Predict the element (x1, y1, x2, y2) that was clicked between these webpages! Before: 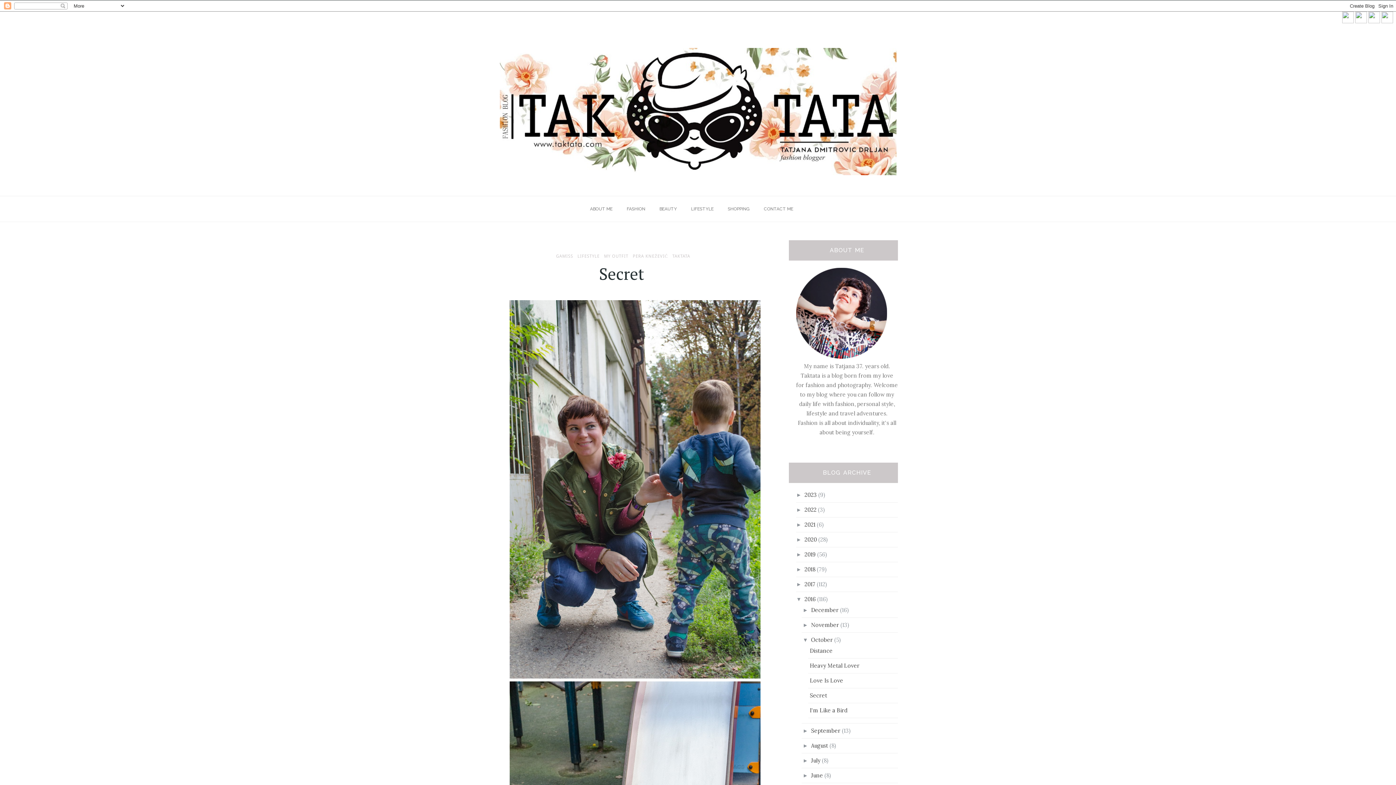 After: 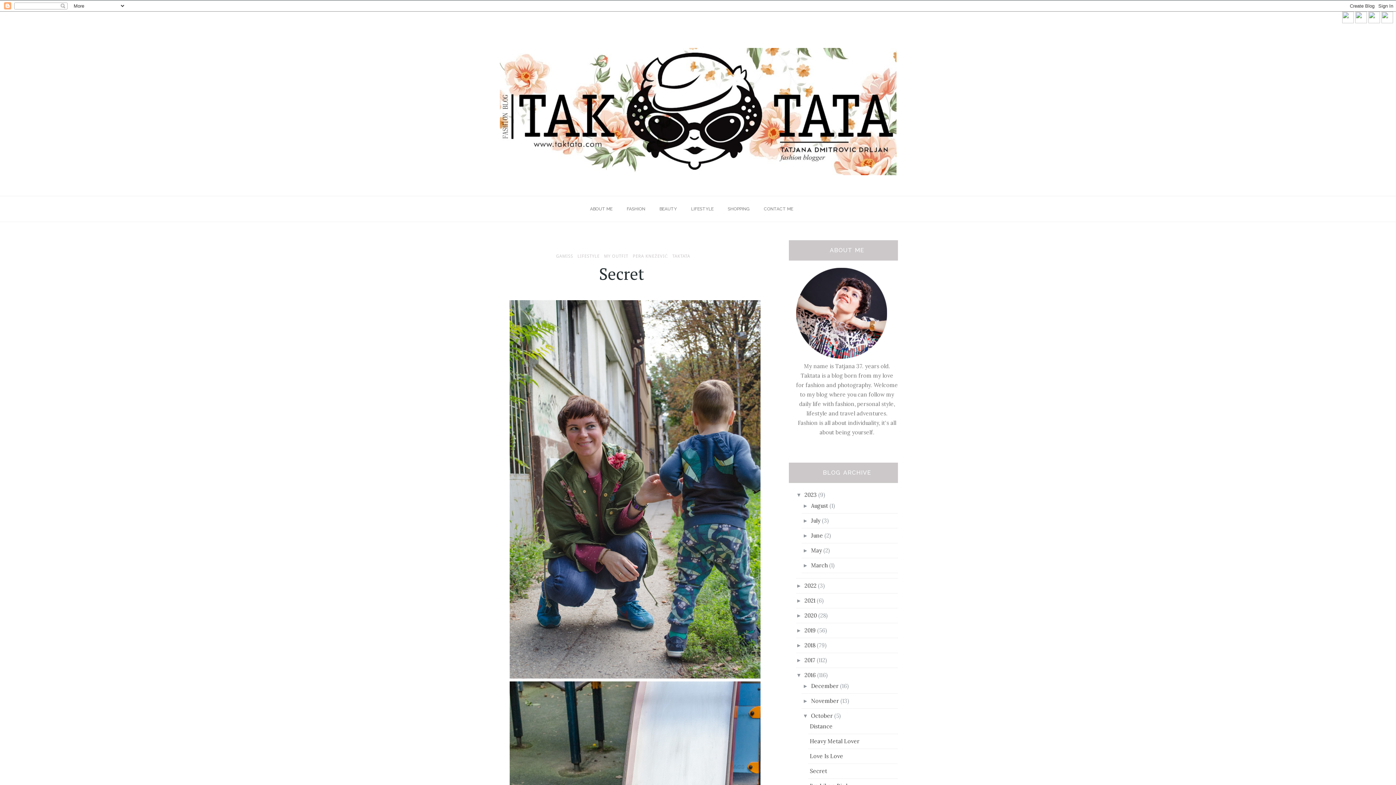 Action: label: ►   bbox: (796, 492, 804, 498)